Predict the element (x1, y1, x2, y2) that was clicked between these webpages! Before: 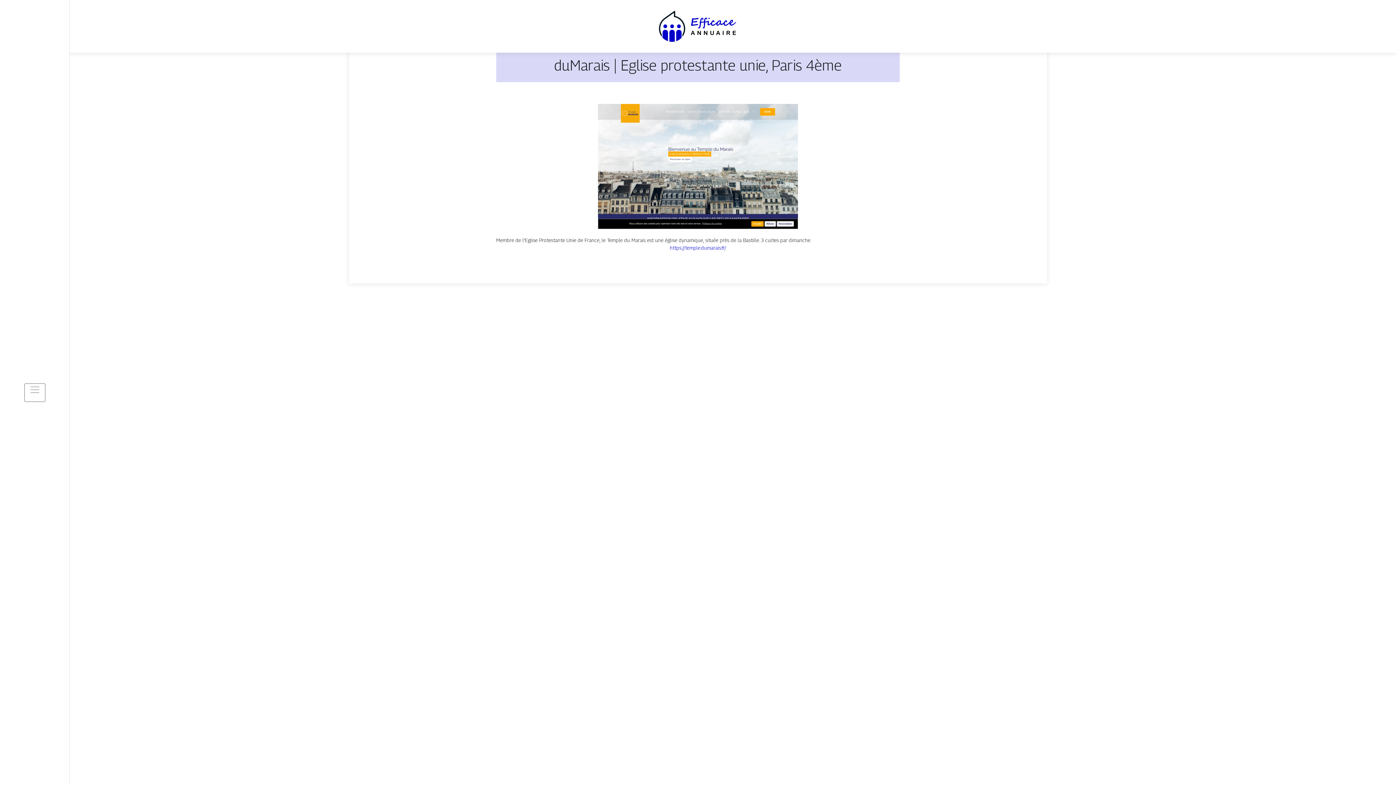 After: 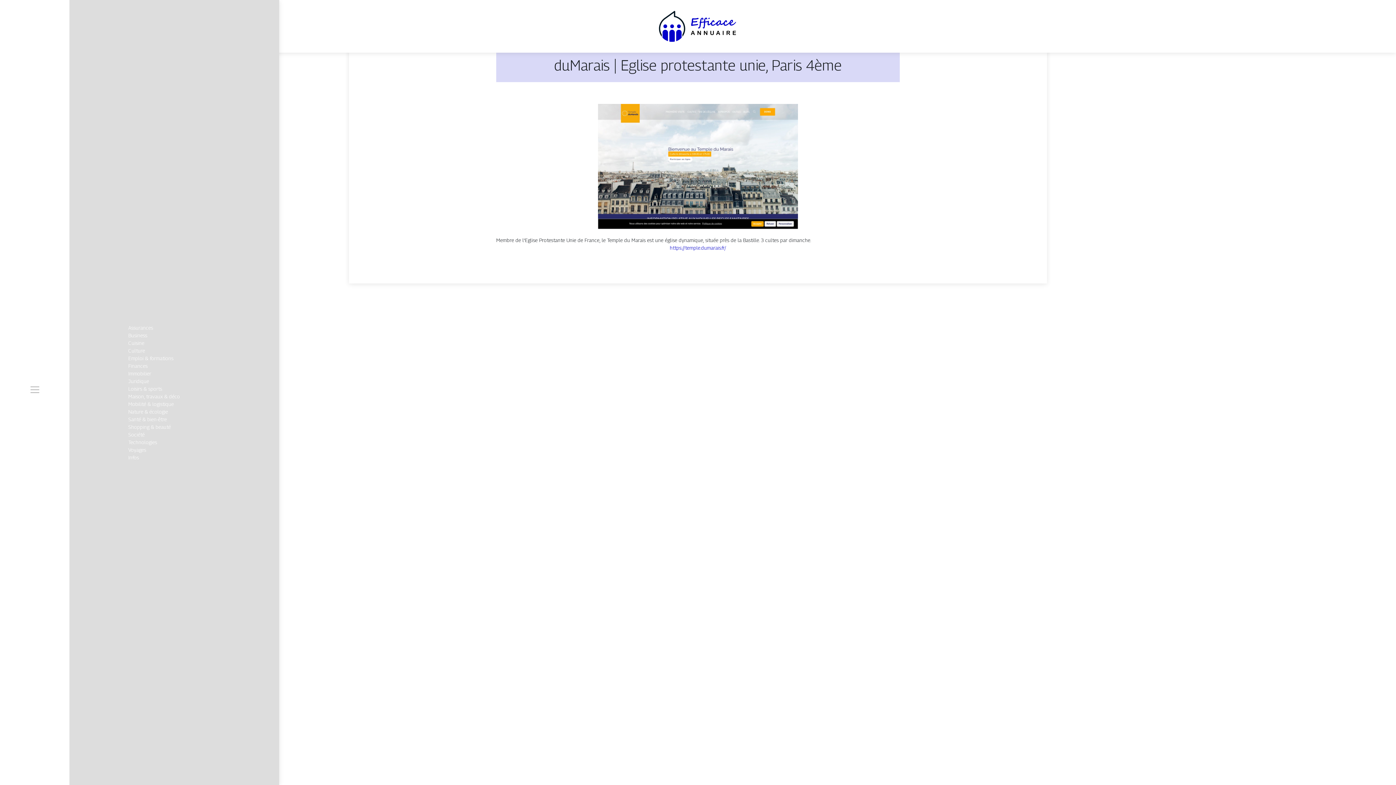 Action: bbox: (24, 383, 45, 402)